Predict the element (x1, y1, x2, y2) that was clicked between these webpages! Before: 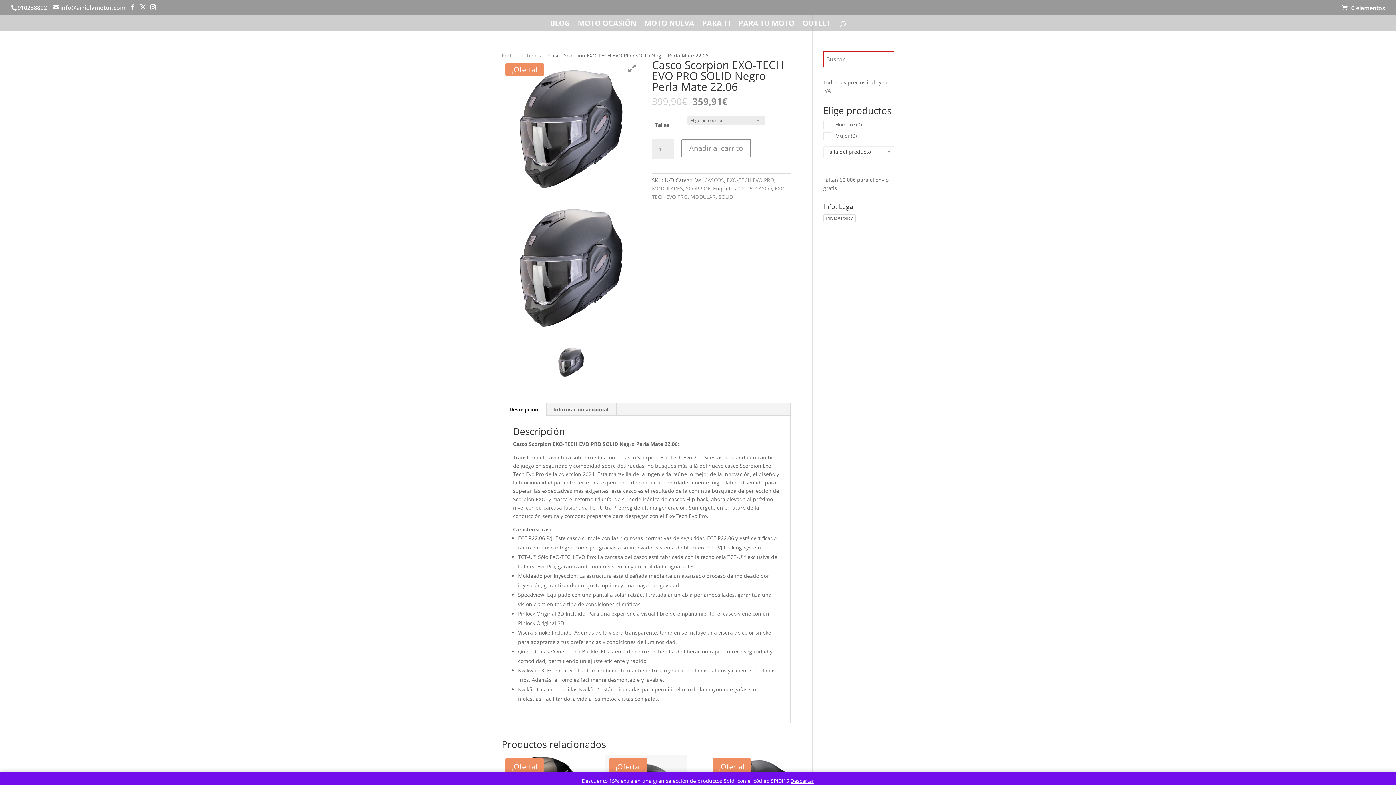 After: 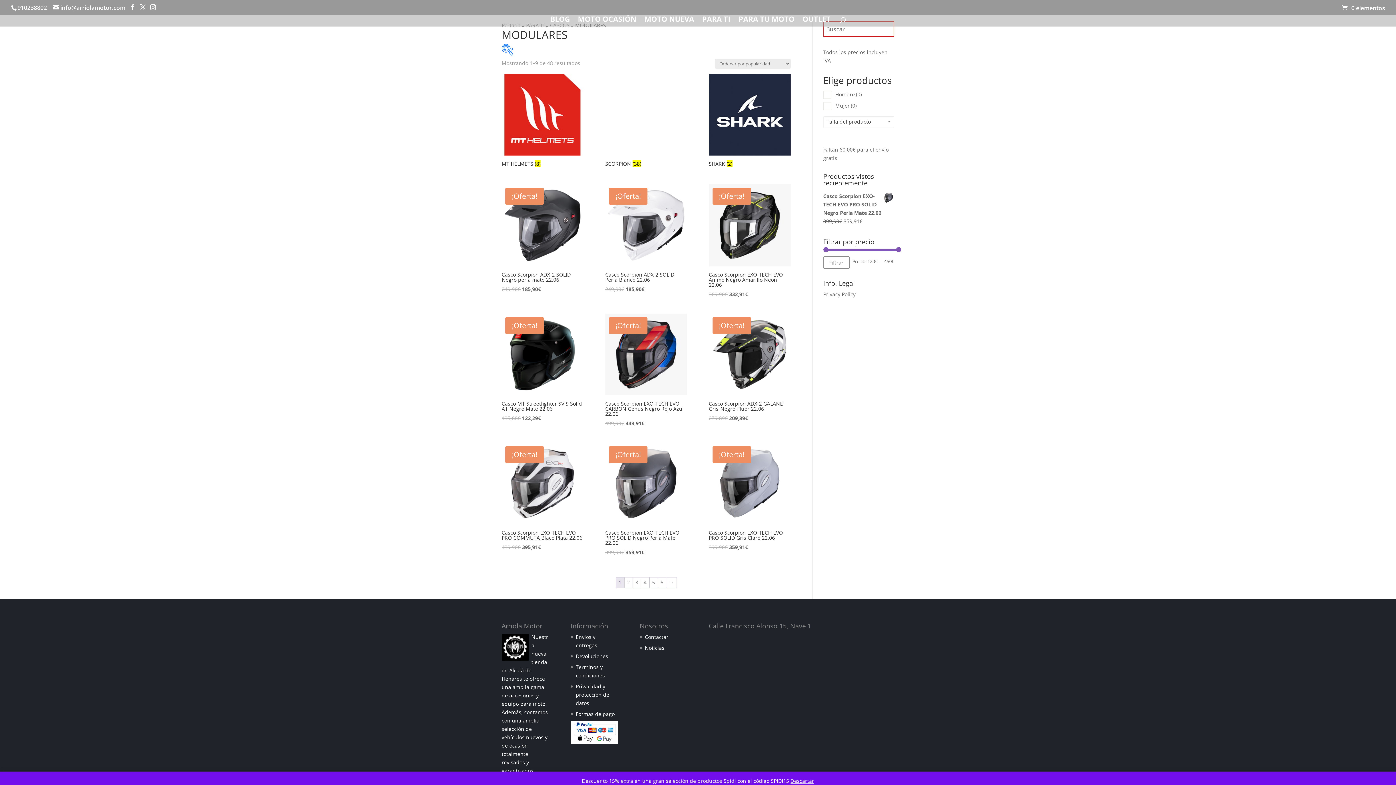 Action: label: MODULARES bbox: (652, 185, 683, 192)